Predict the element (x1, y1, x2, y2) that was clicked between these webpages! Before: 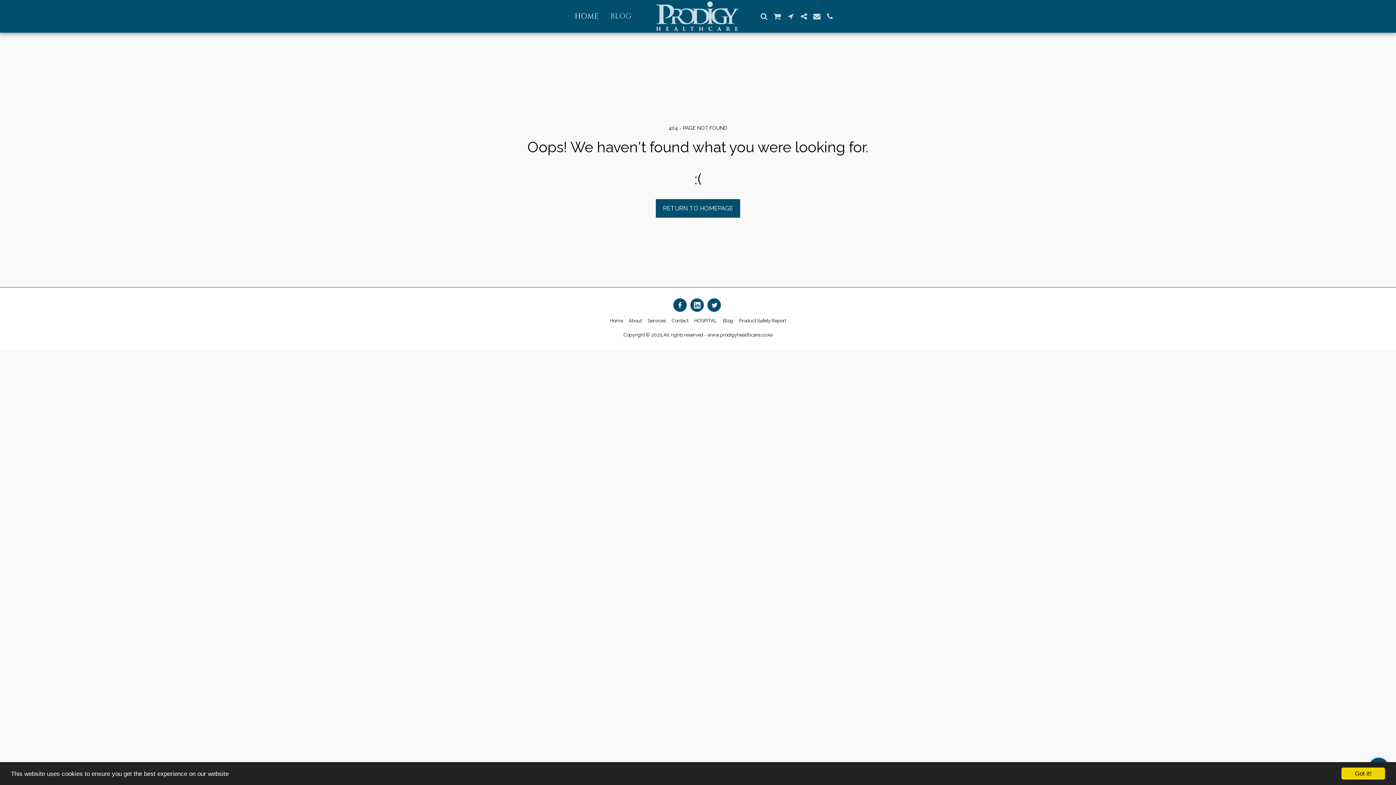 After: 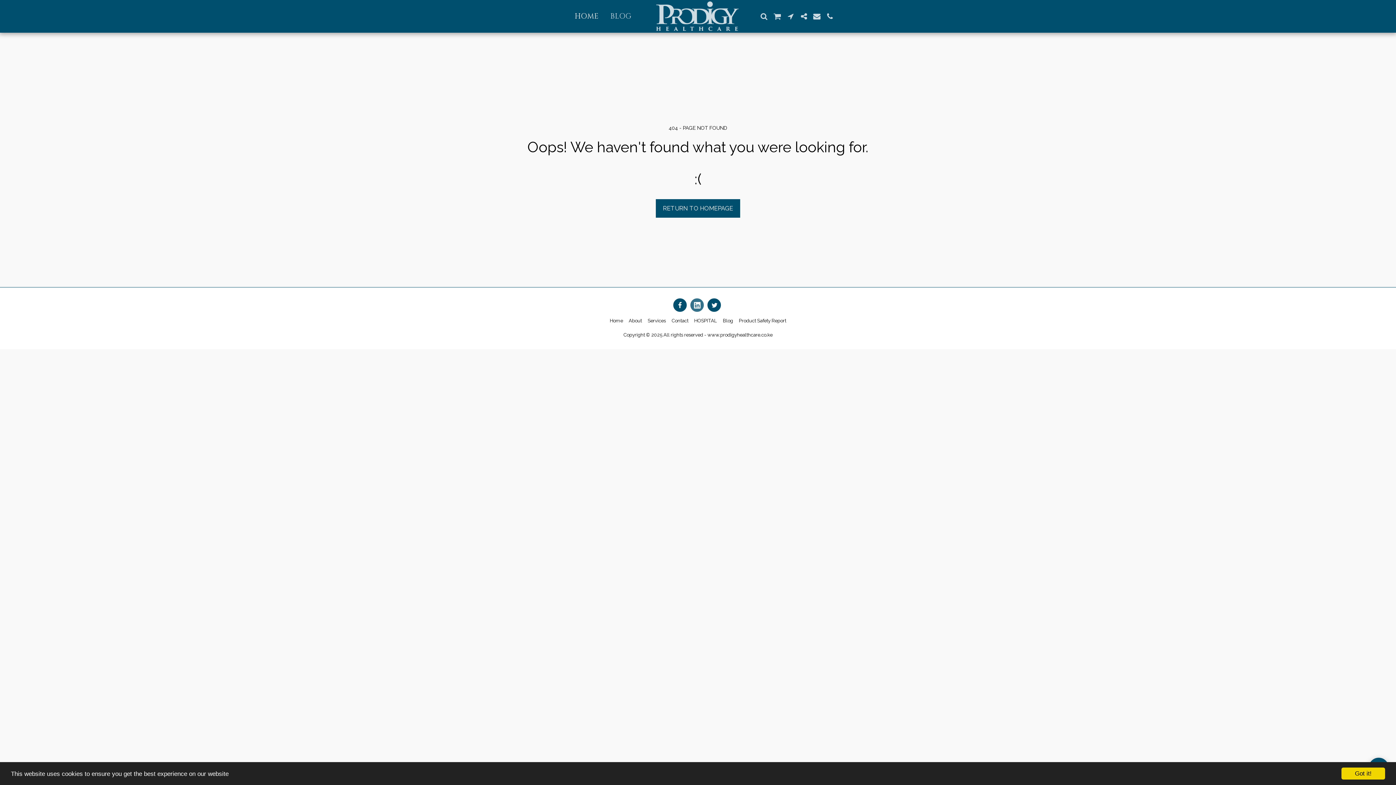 Action: bbox: (690, 298, 704, 312) label:  